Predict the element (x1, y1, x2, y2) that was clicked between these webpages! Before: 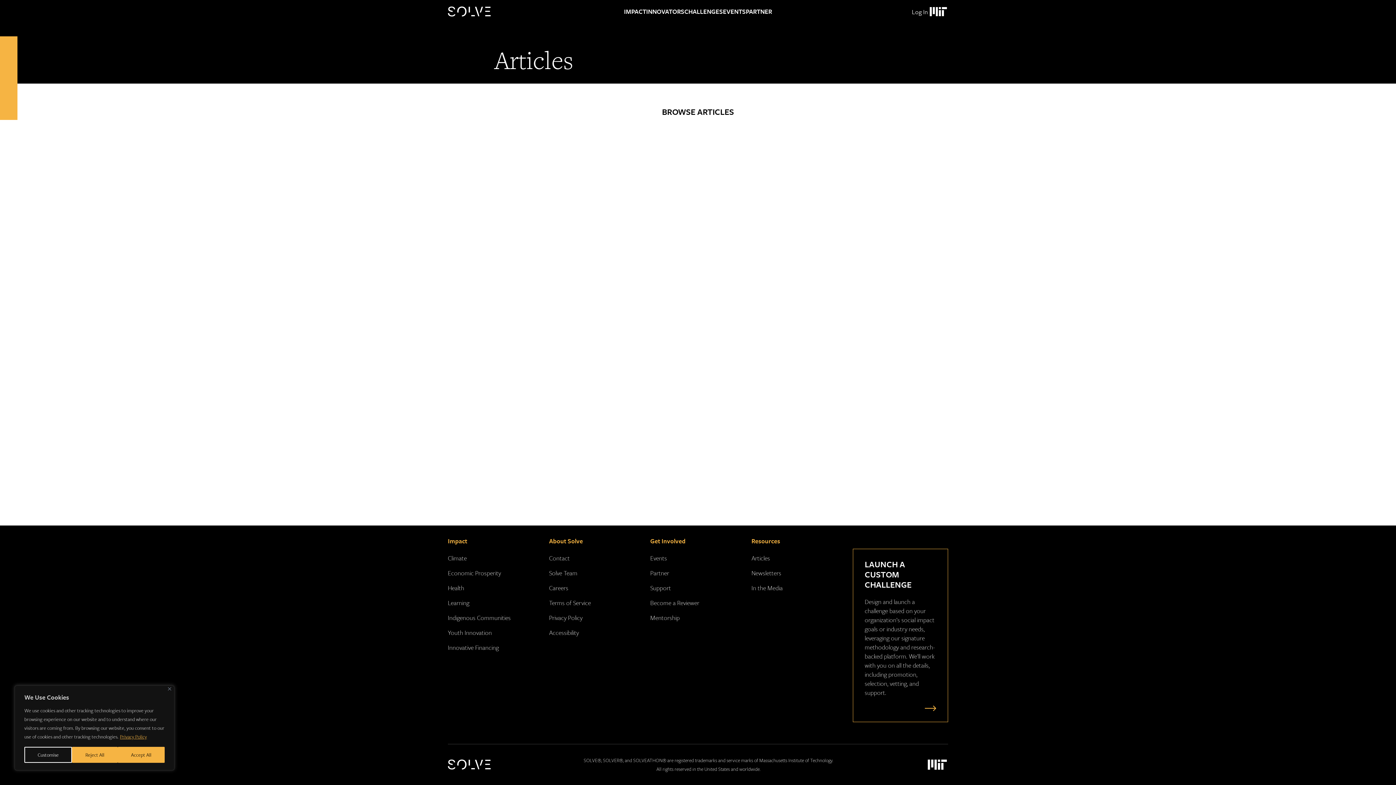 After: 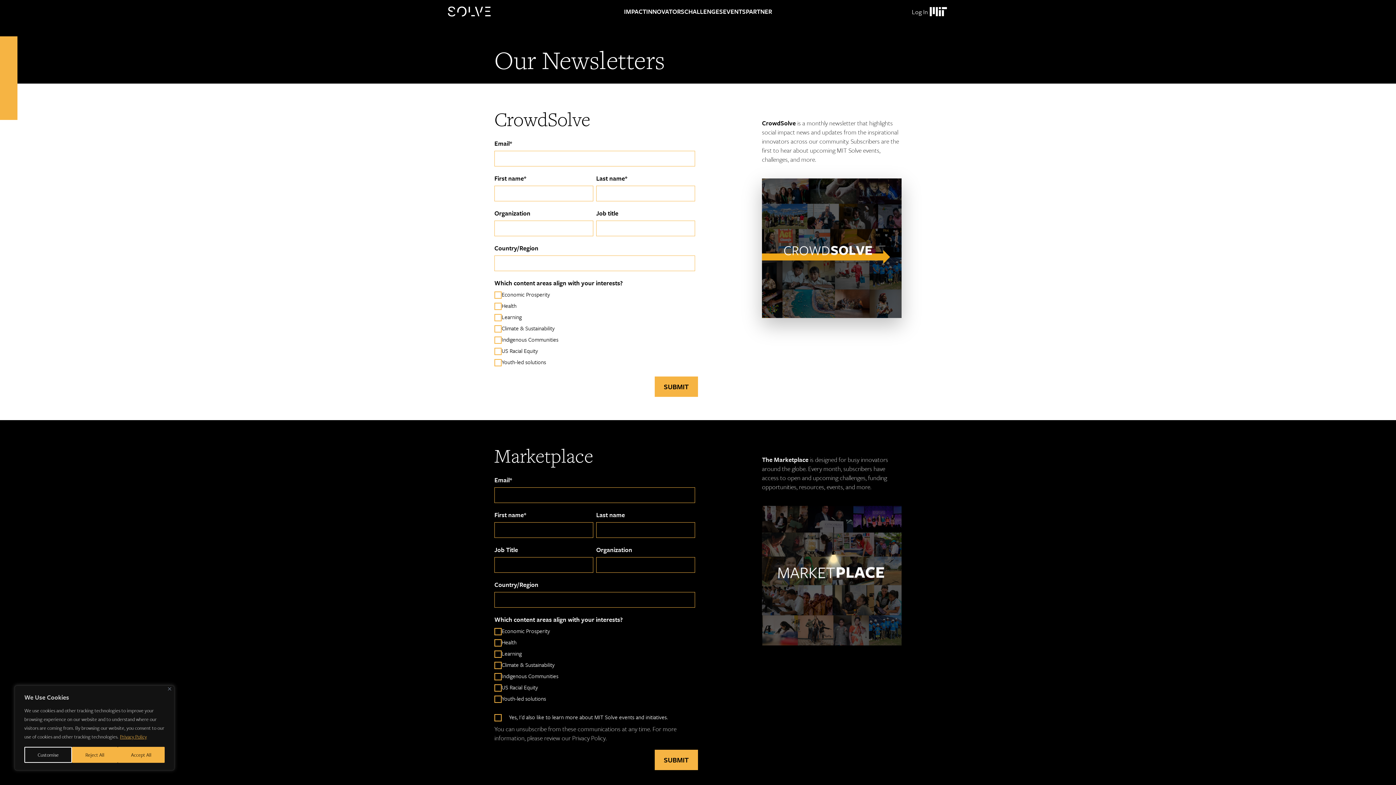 Action: bbox: (751, 568, 781, 577) label: Newsletters